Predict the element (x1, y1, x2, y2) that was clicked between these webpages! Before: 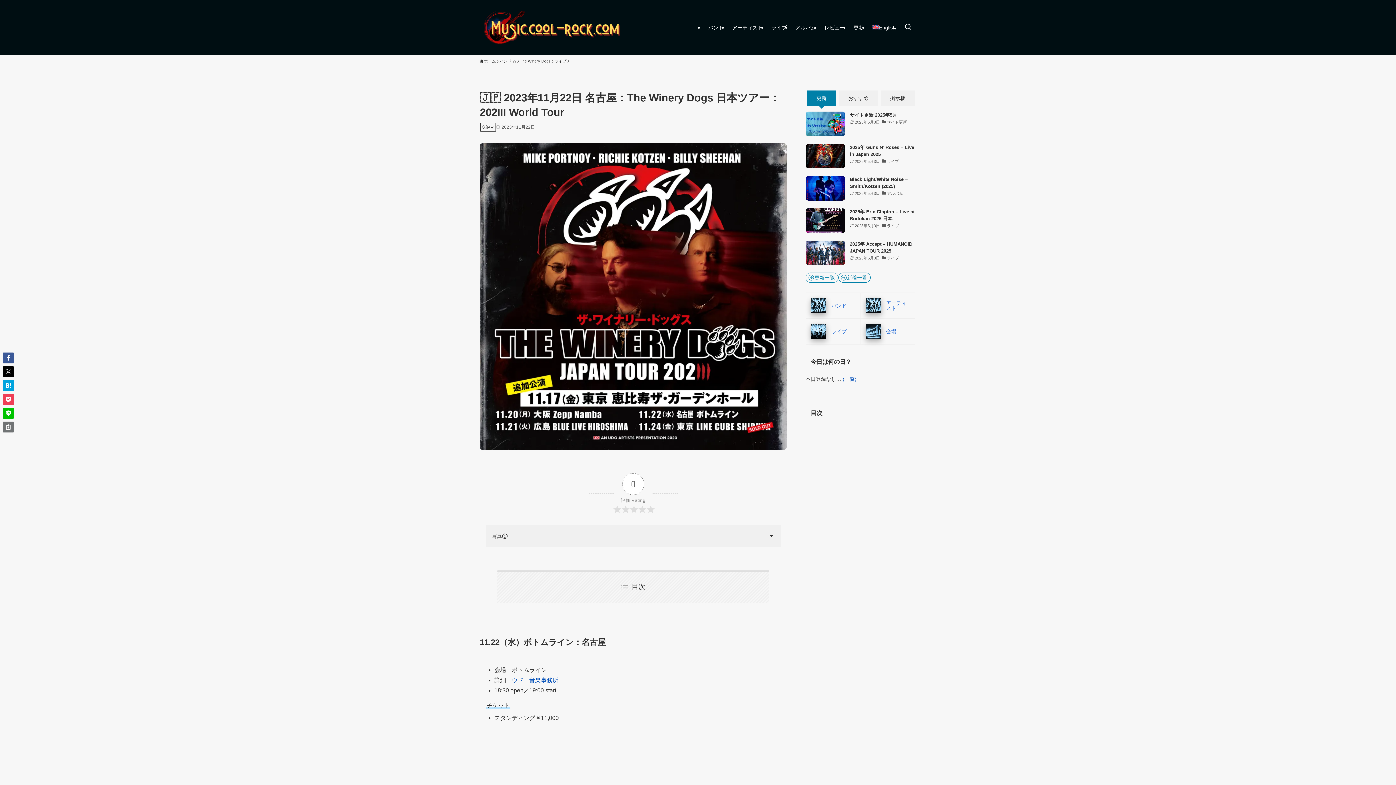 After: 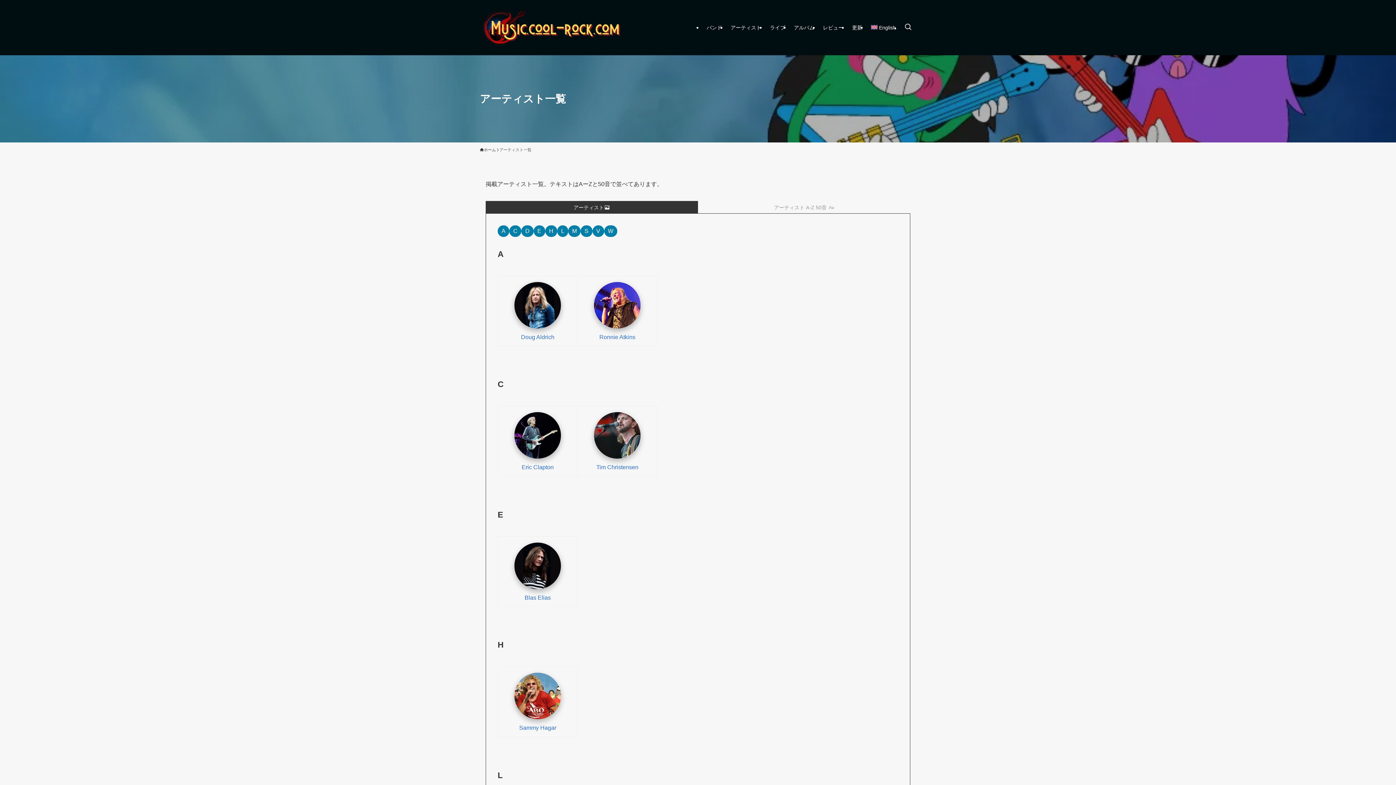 Action: label: アーティスト bbox: (860, 293, 915, 318)